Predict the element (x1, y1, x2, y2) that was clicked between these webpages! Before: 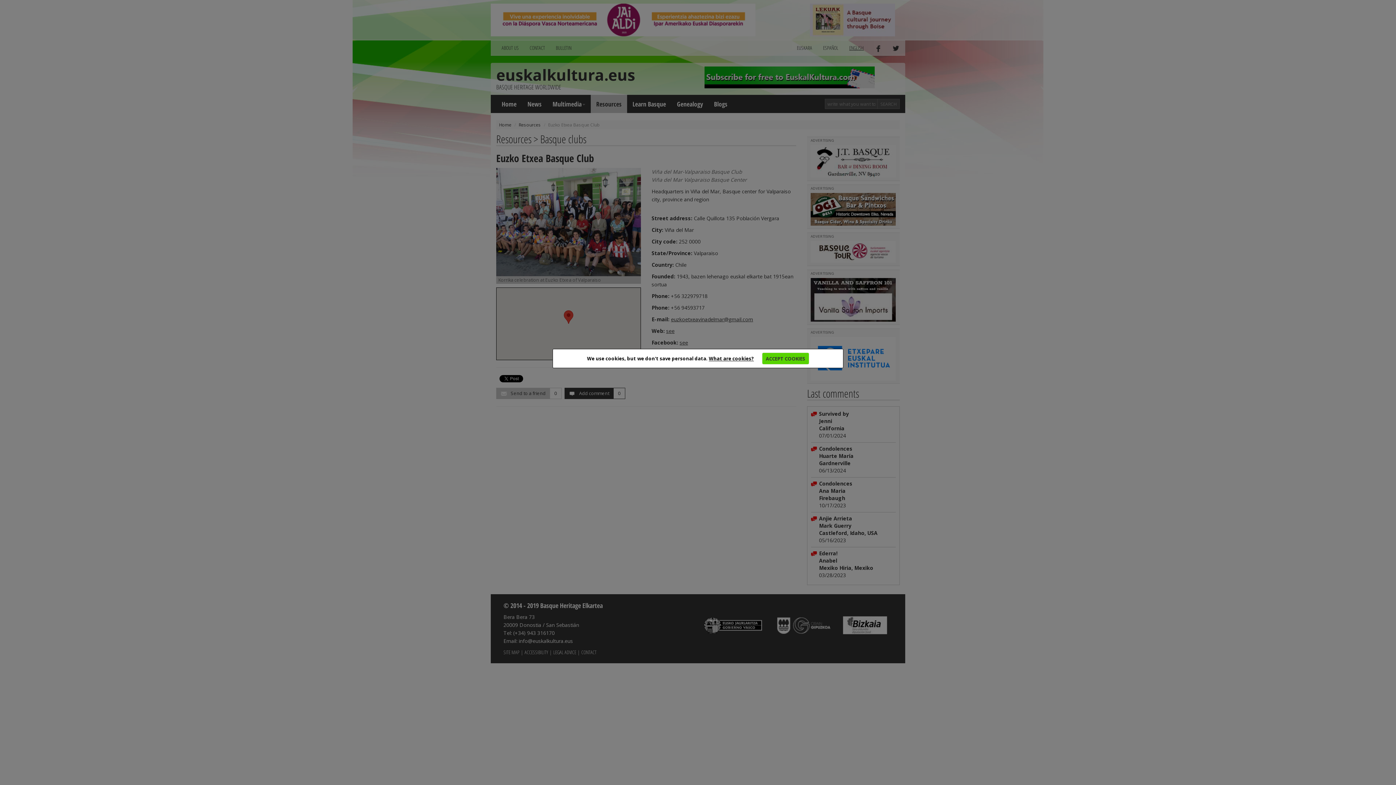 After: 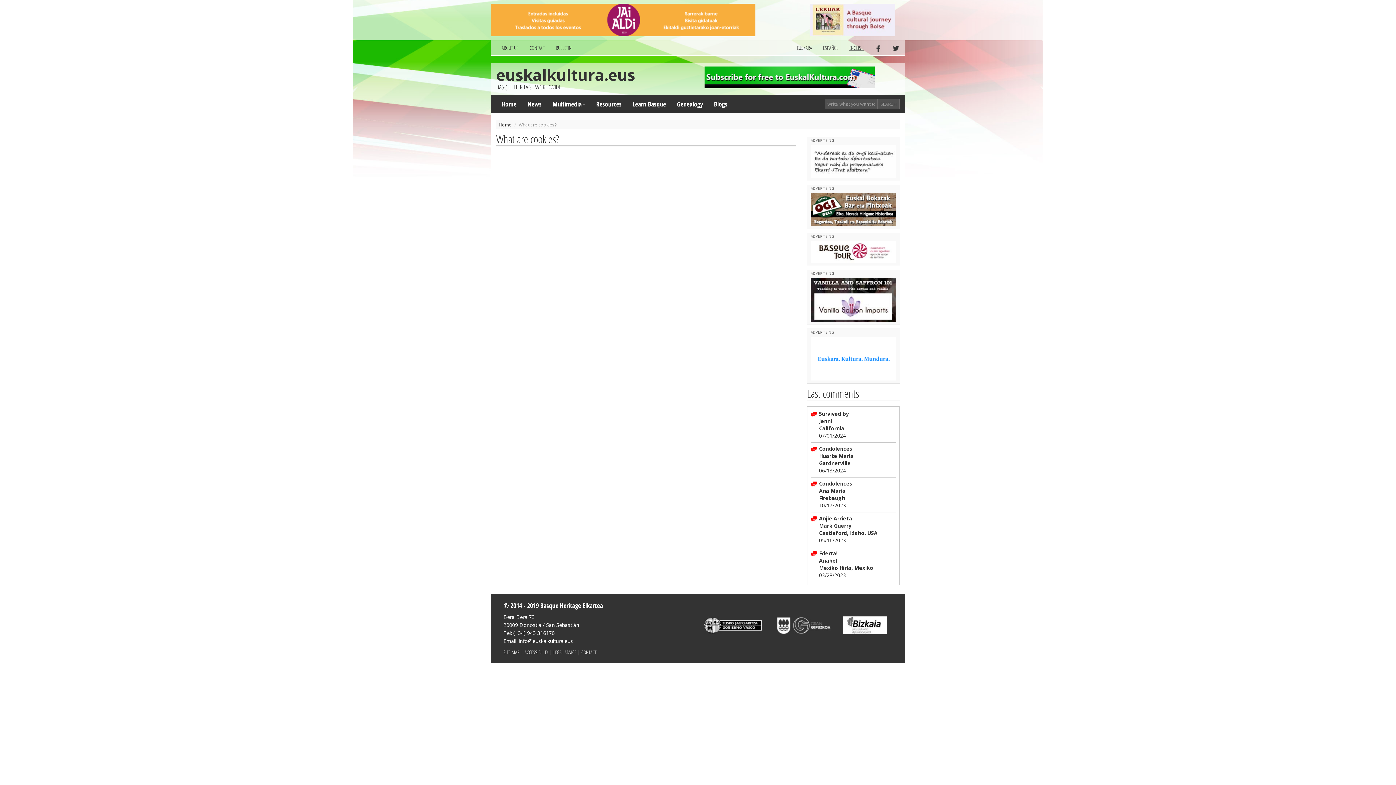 Action: bbox: (709, 355, 754, 362) label: What are cookies?